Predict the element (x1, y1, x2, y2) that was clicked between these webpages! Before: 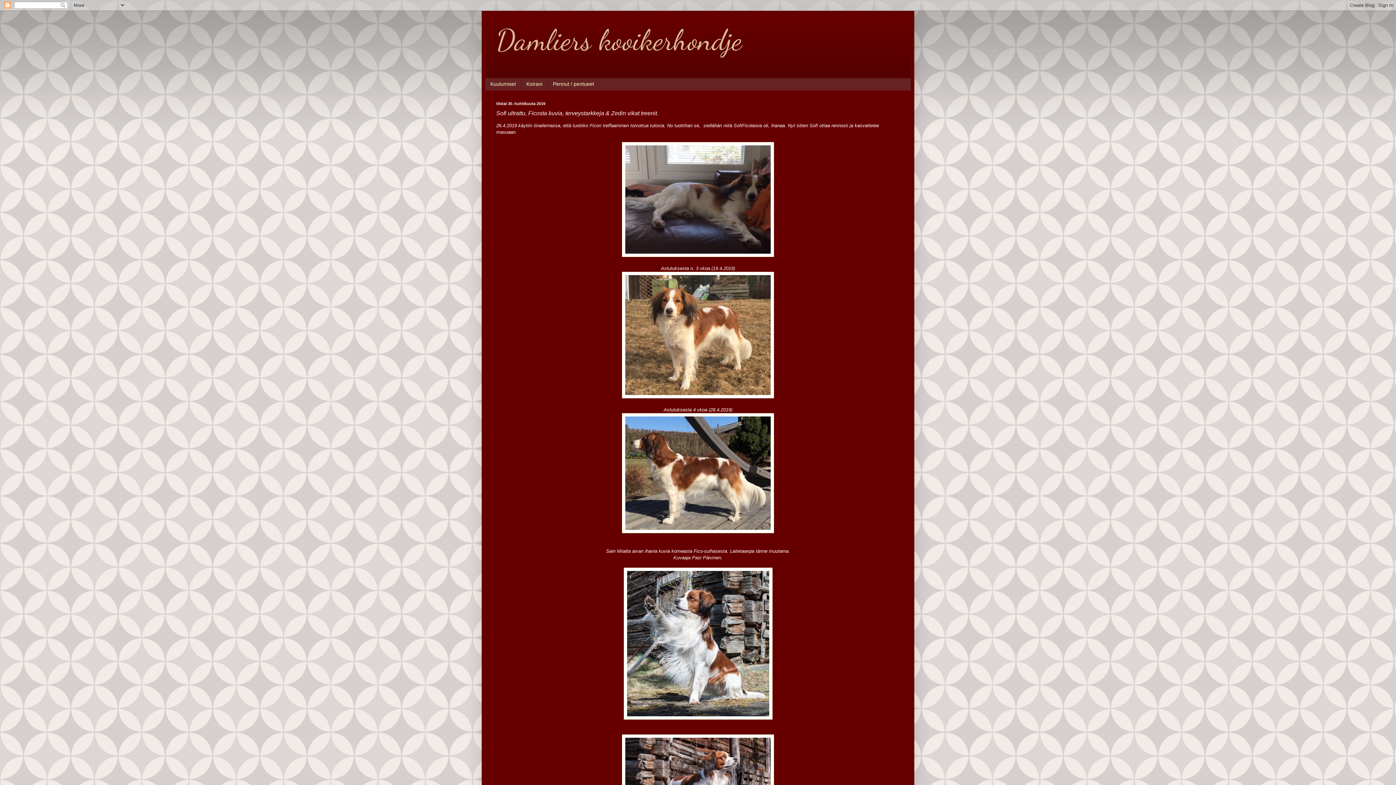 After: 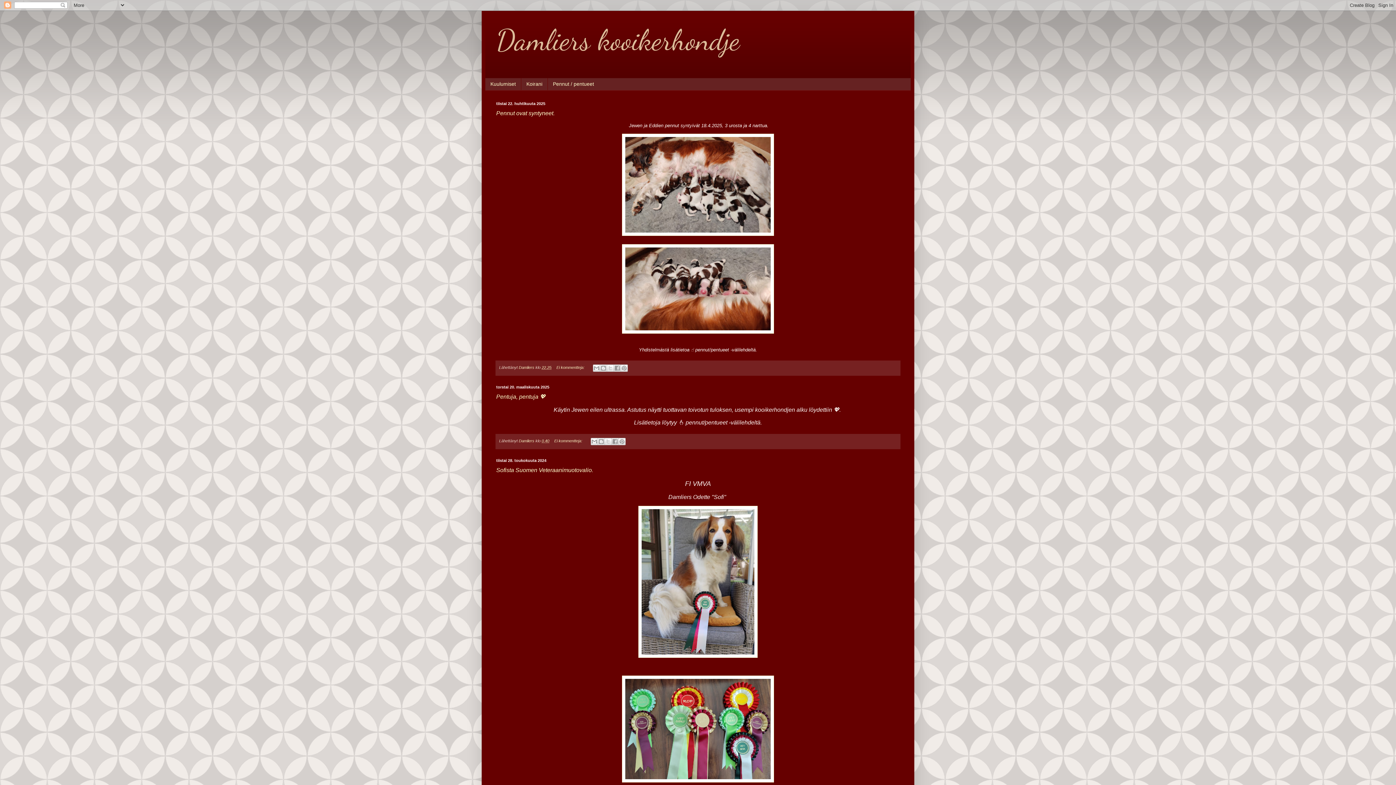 Action: label: Kuulumiset bbox: (485, 78, 521, 90)